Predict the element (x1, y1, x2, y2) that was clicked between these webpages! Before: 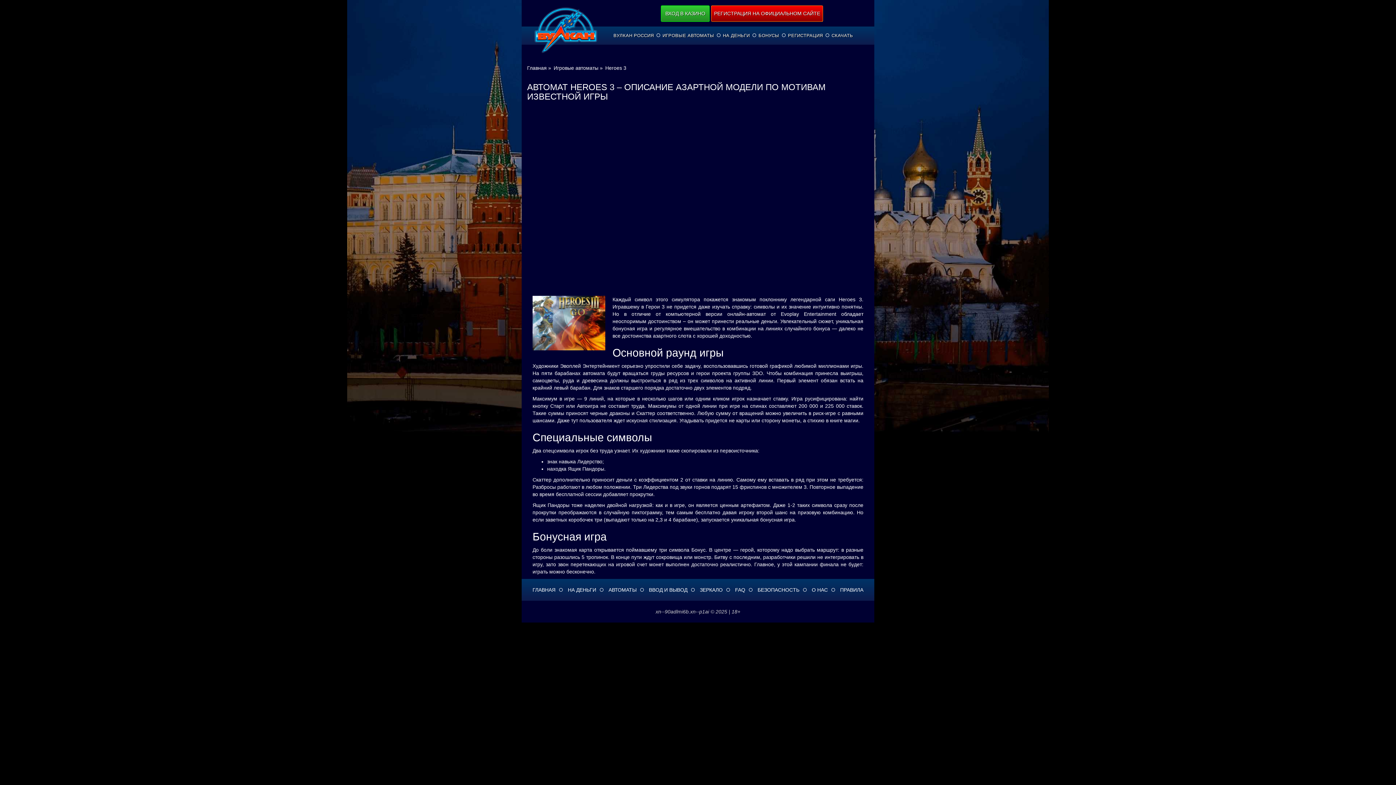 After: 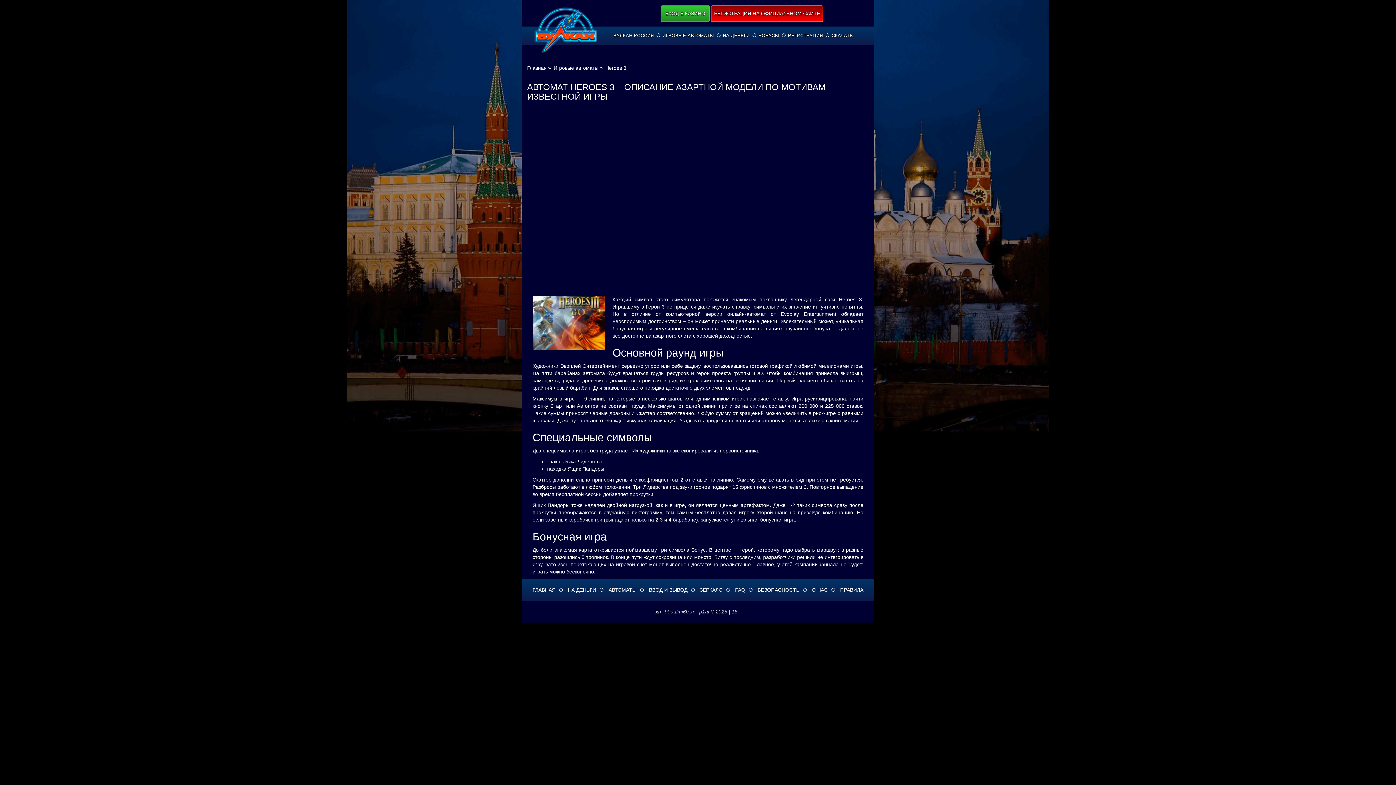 Action: bbox: (711, 5, 823, 21) label: РЕГИСТРАЦИЯ НА ОФИЦИАЛЬНОМ САЙТЕ